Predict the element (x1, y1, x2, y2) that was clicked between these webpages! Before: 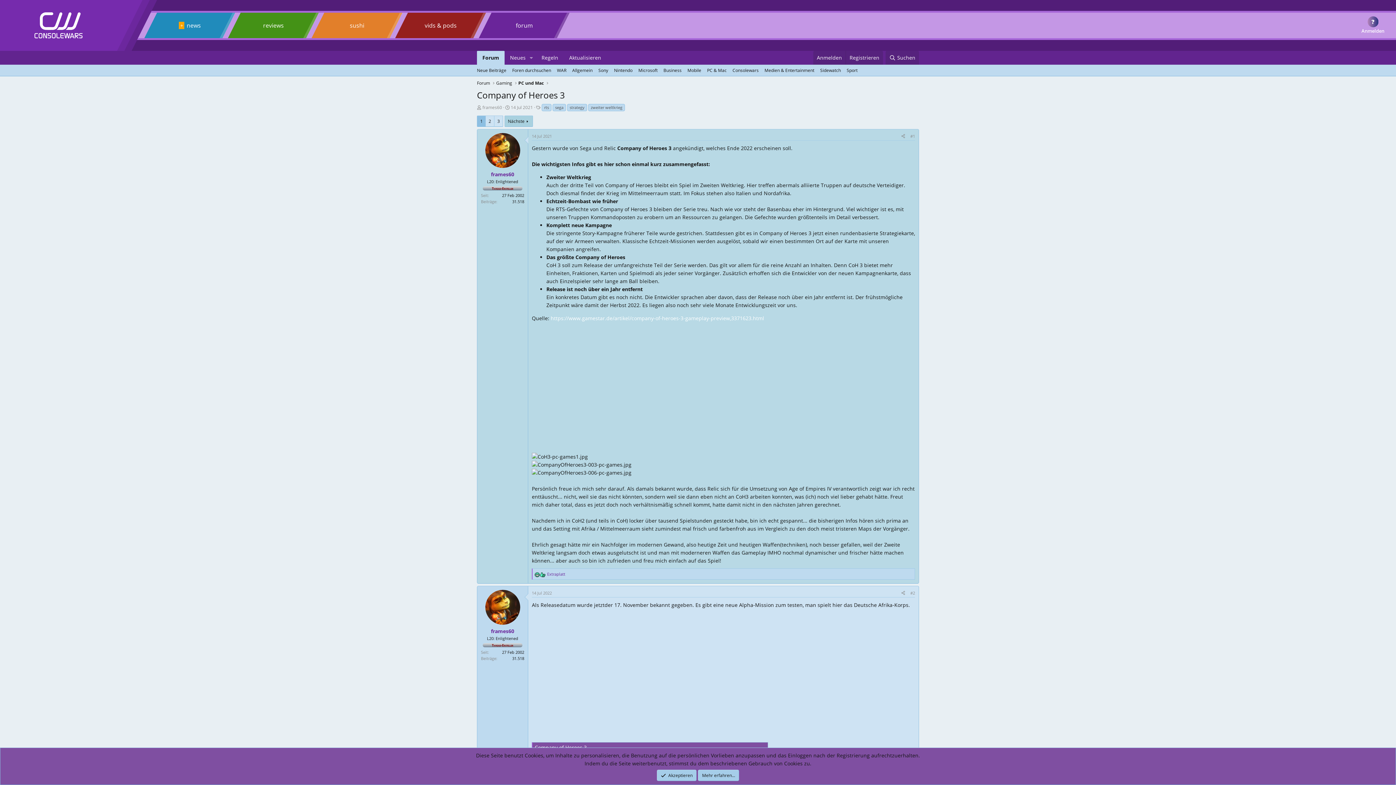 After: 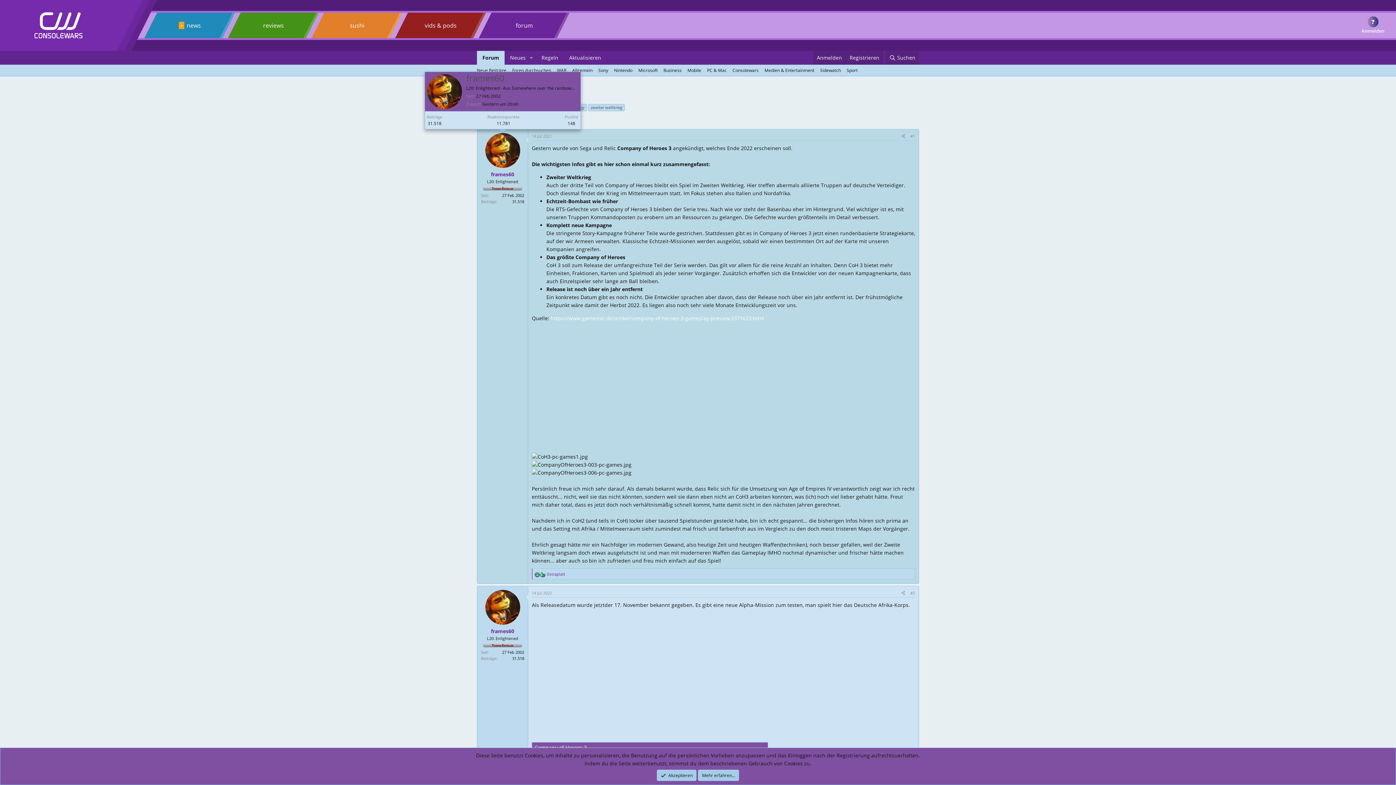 Action: bbox: (485, 133, 520, 168)